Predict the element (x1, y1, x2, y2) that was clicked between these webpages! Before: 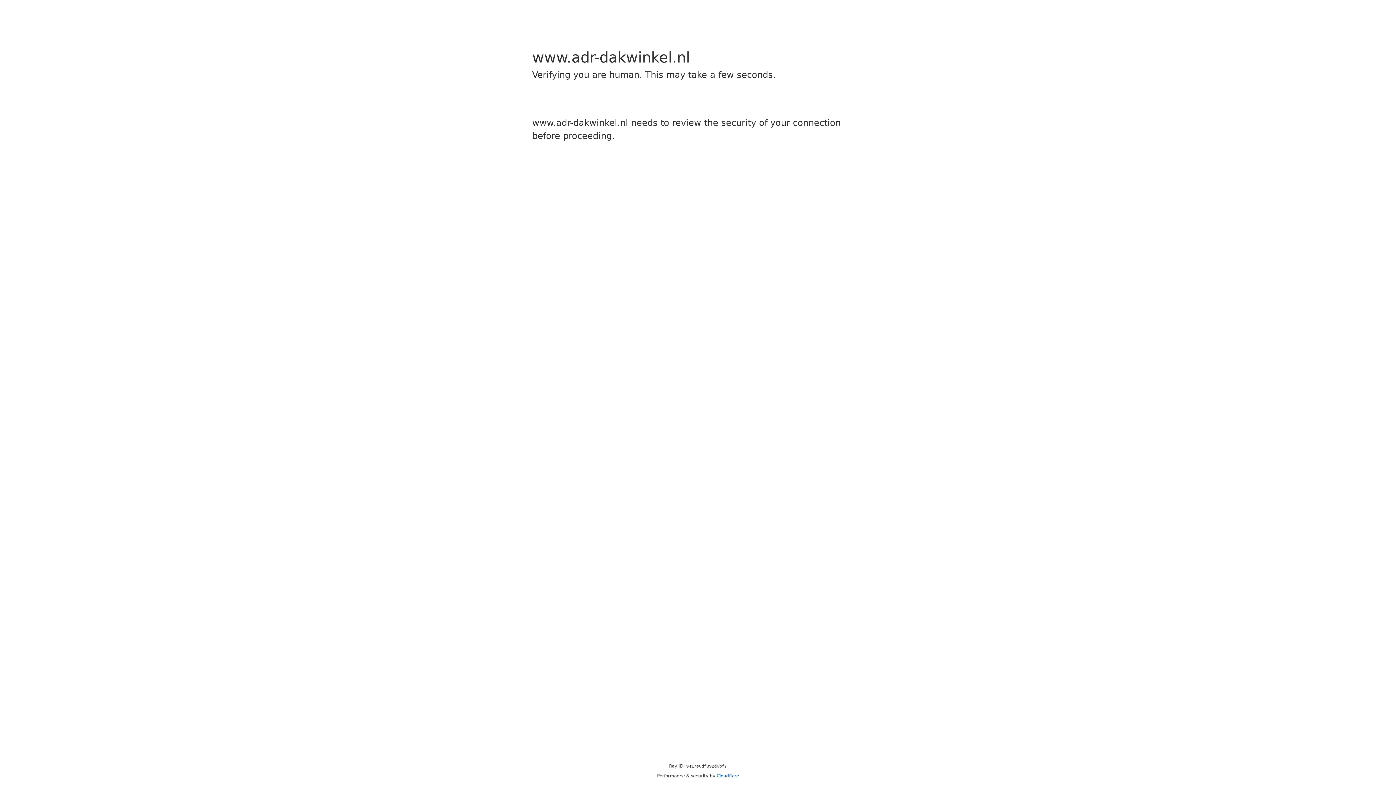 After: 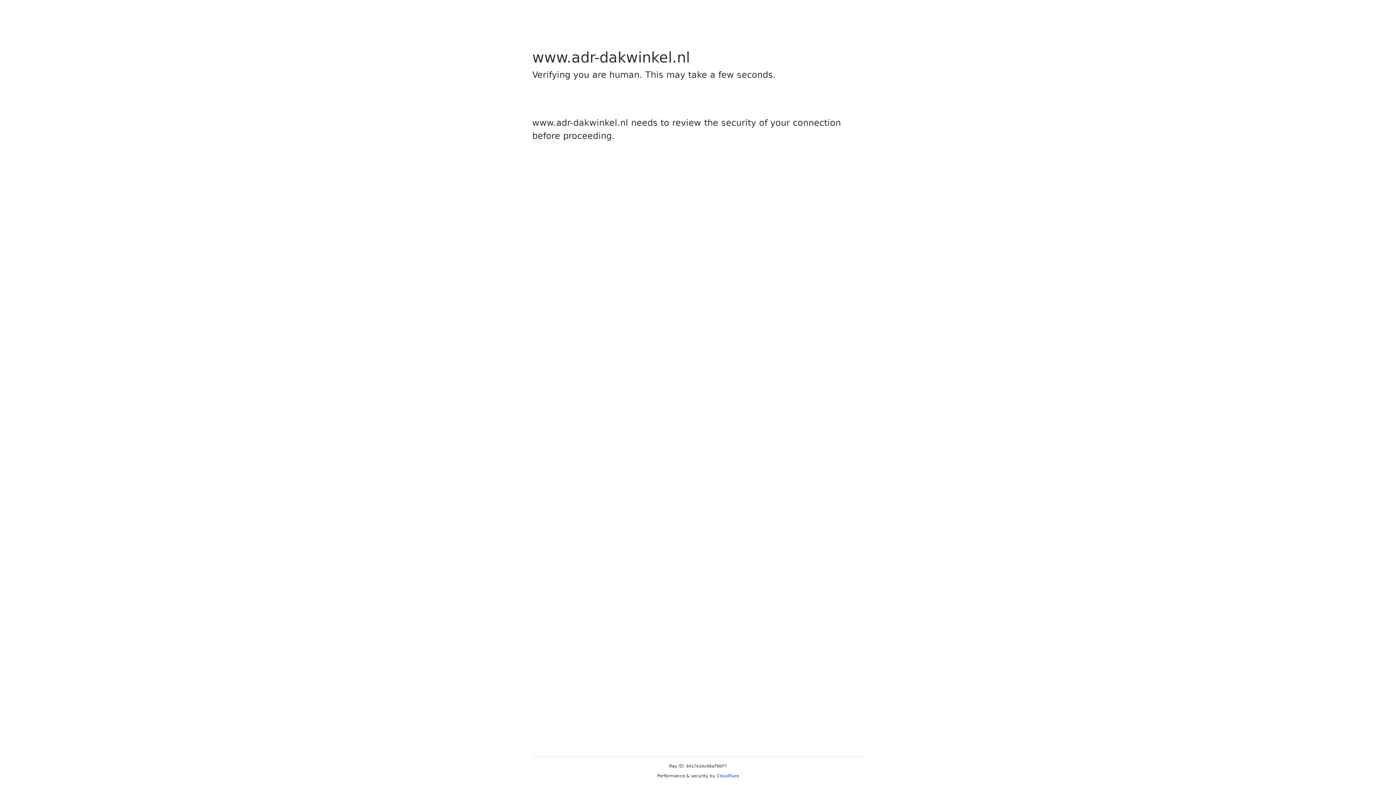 Action: label: Cloudflare bbox: (716, 773, 739, 778)